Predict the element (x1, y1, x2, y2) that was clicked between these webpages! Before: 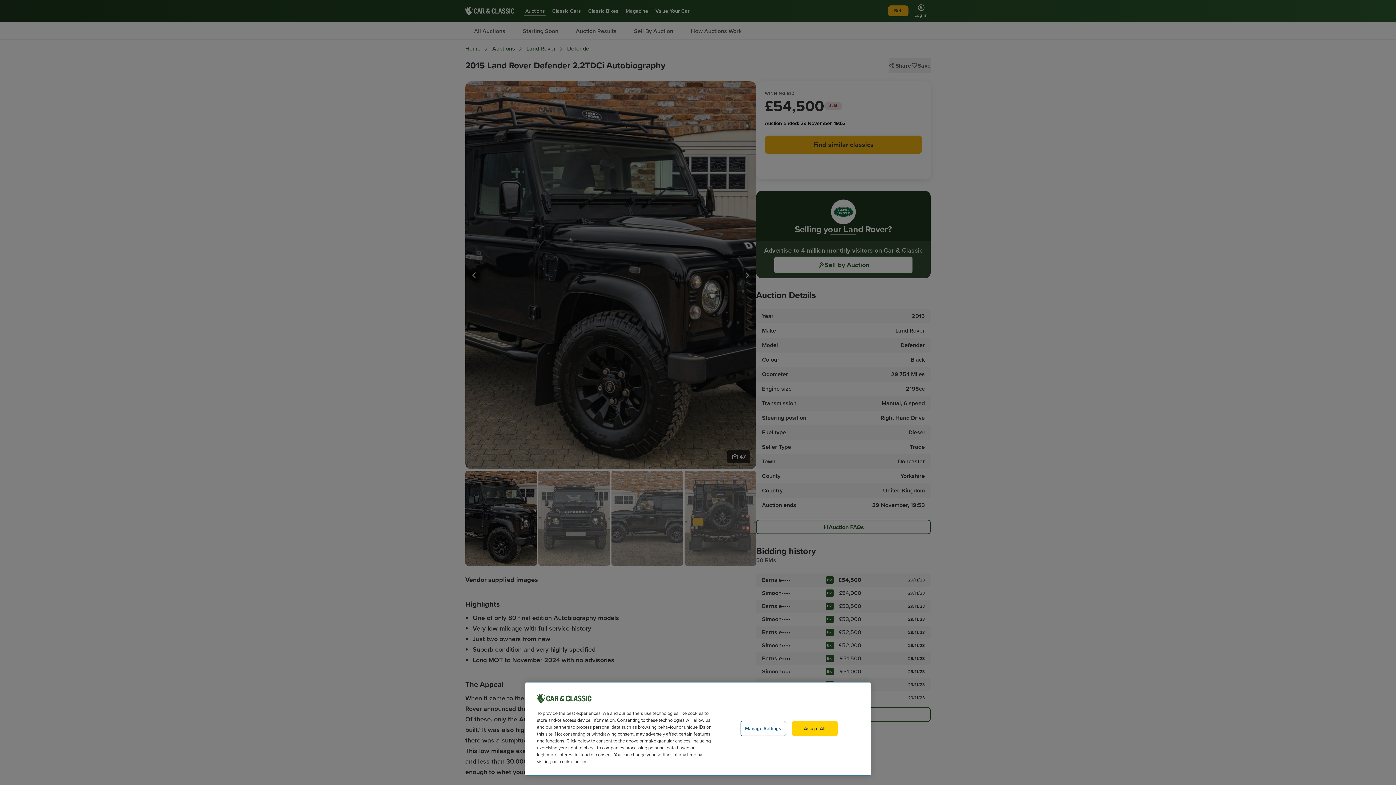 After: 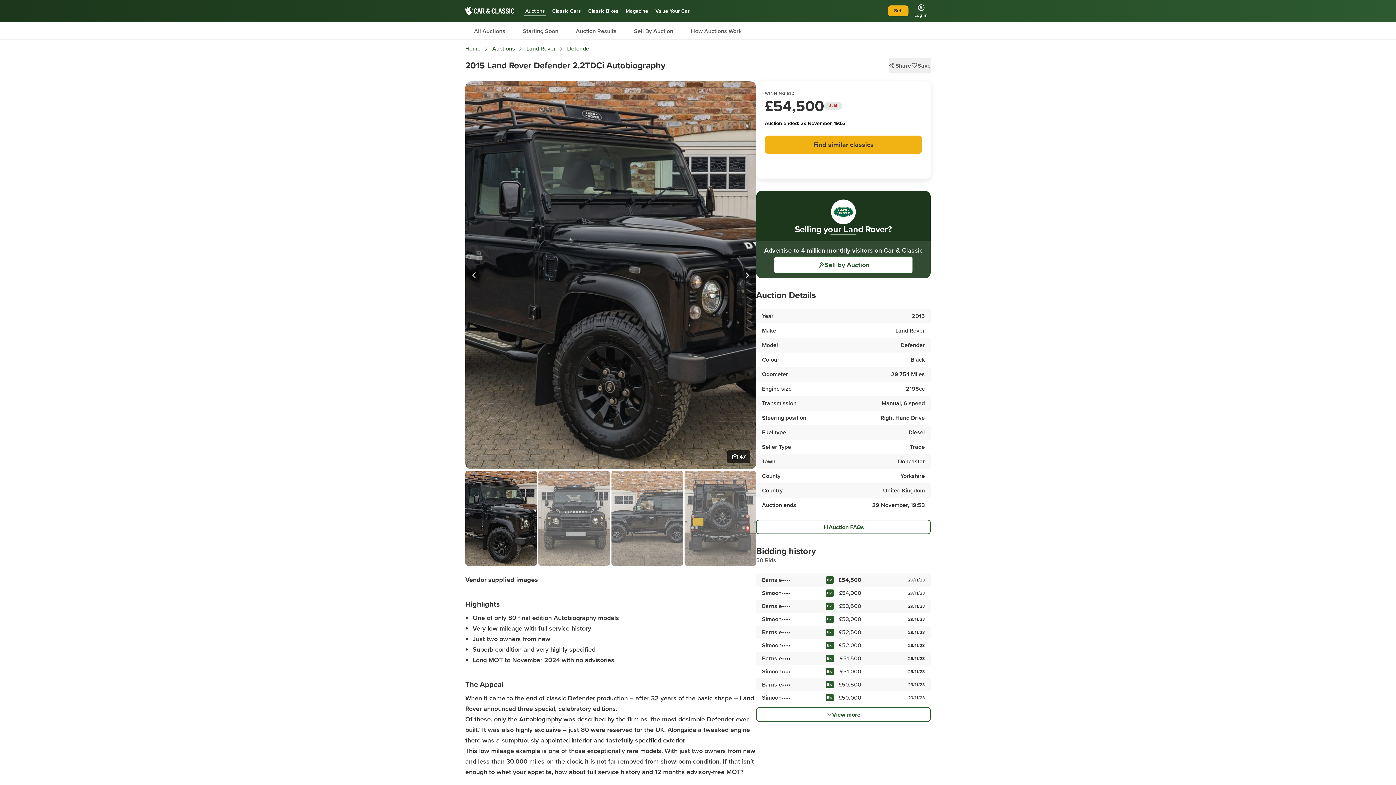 Action: bbox: (792, 721, 837, 736) label: Accept All